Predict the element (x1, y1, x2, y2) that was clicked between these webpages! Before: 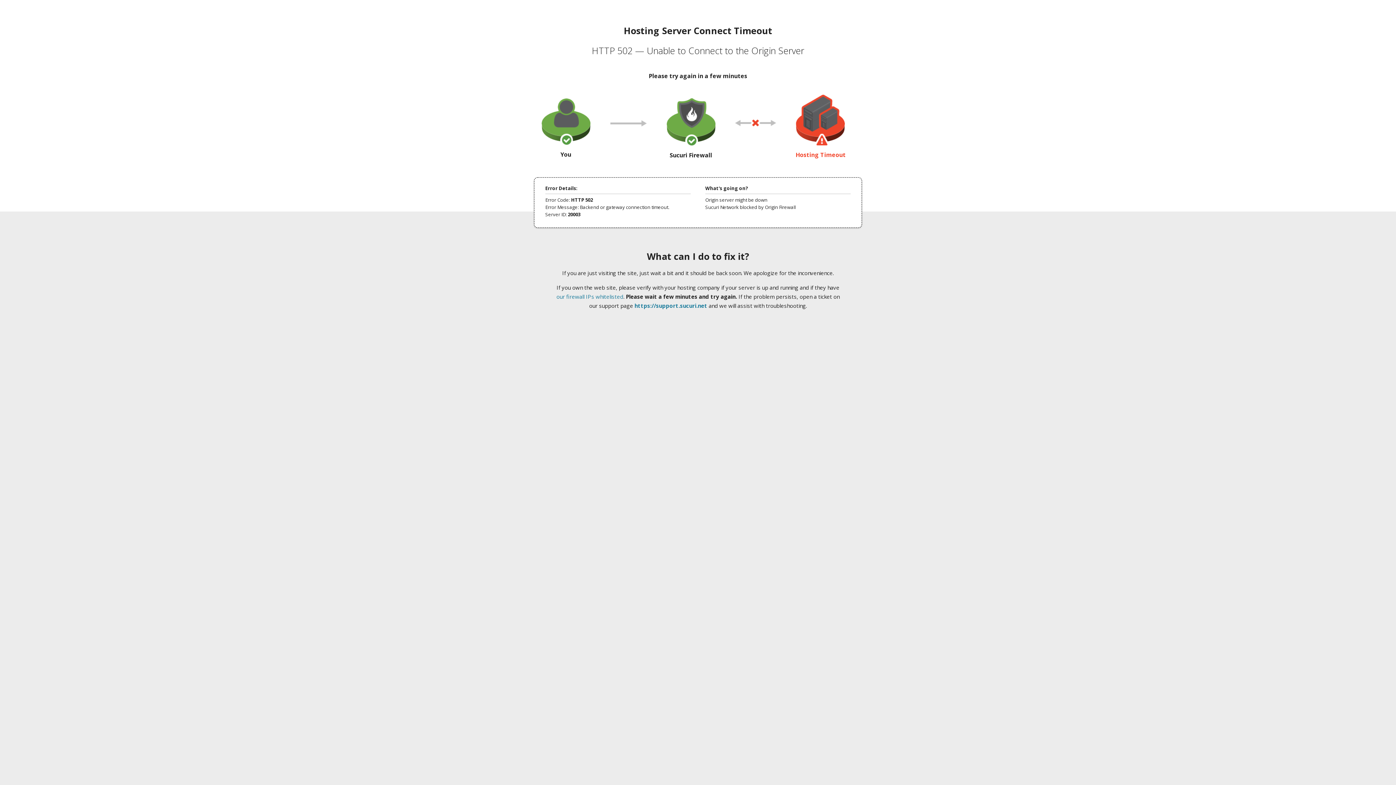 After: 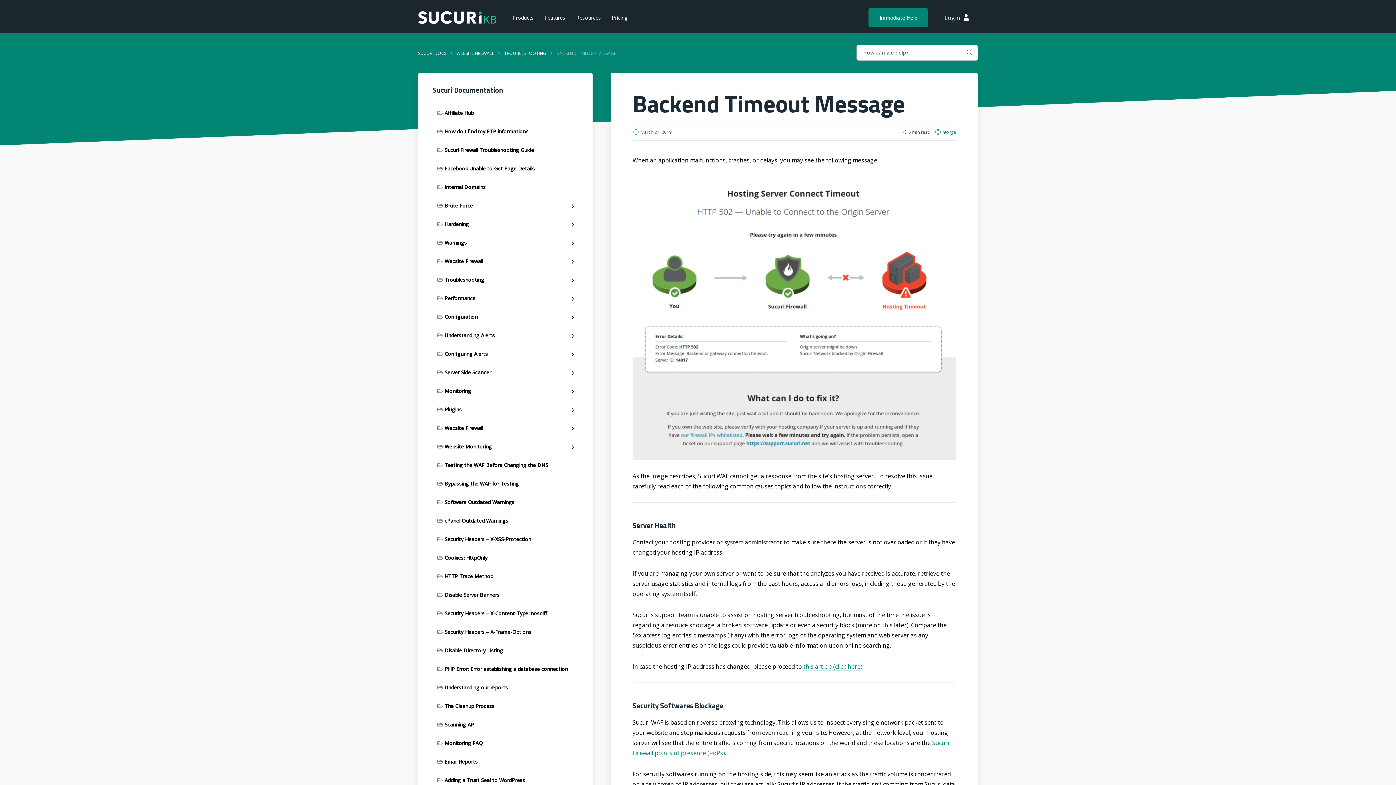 Action: bbox: (556, 293, 623, 300) label: our firewall IPs whitelisted